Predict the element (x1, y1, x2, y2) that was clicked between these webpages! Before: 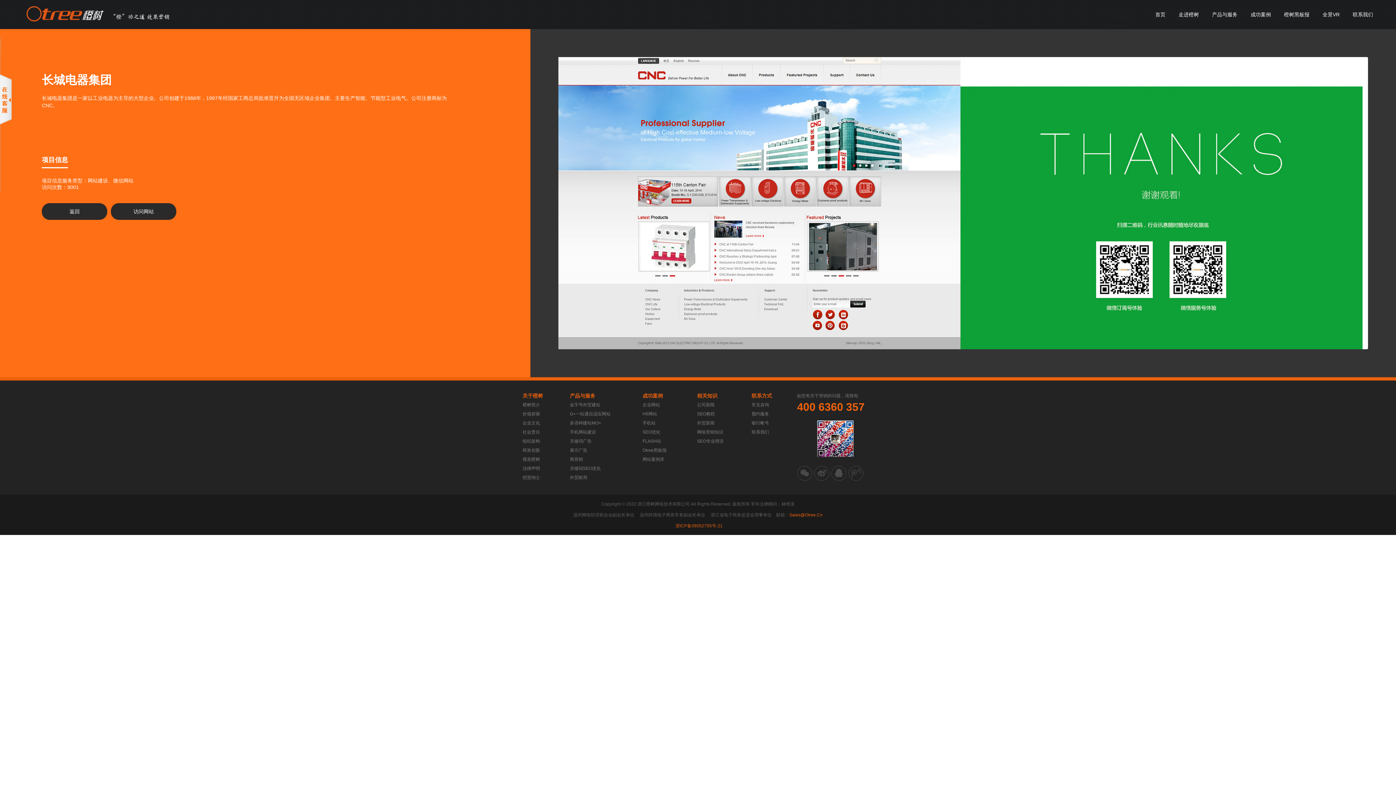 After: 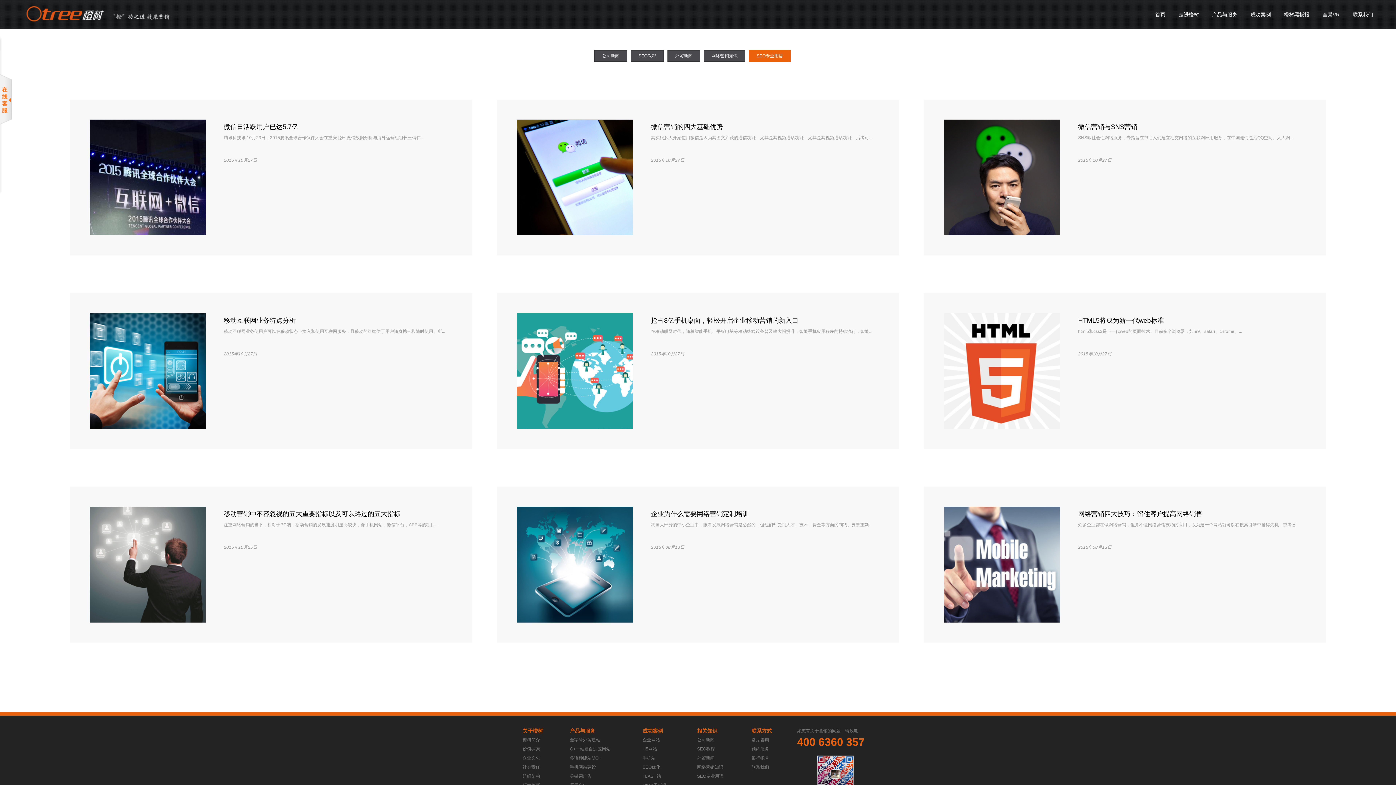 Action: bbox: (697, 436, 723, 446) label: SEO专业用语